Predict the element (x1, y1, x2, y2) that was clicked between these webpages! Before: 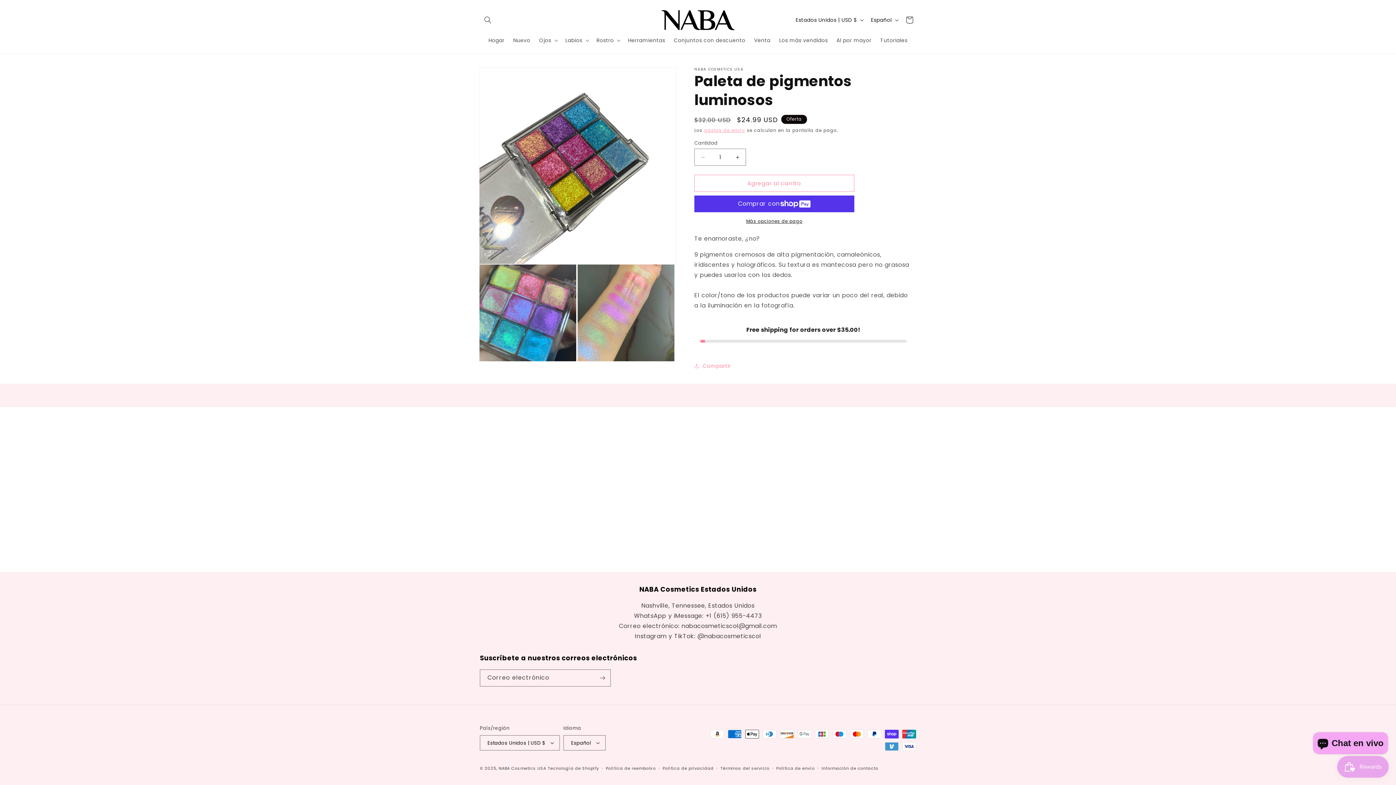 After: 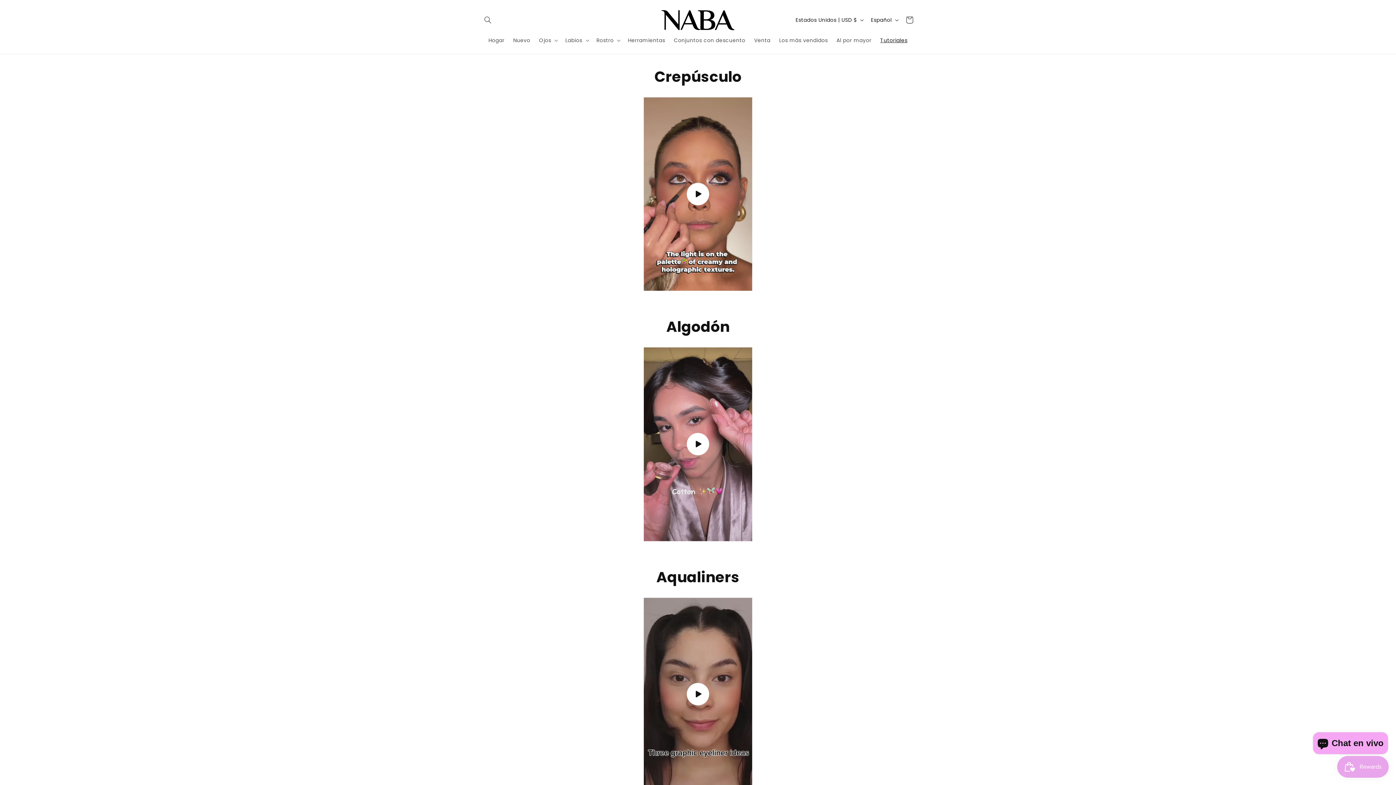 Action: bbox: (876, 32, 912, 48) label: Tutoriales